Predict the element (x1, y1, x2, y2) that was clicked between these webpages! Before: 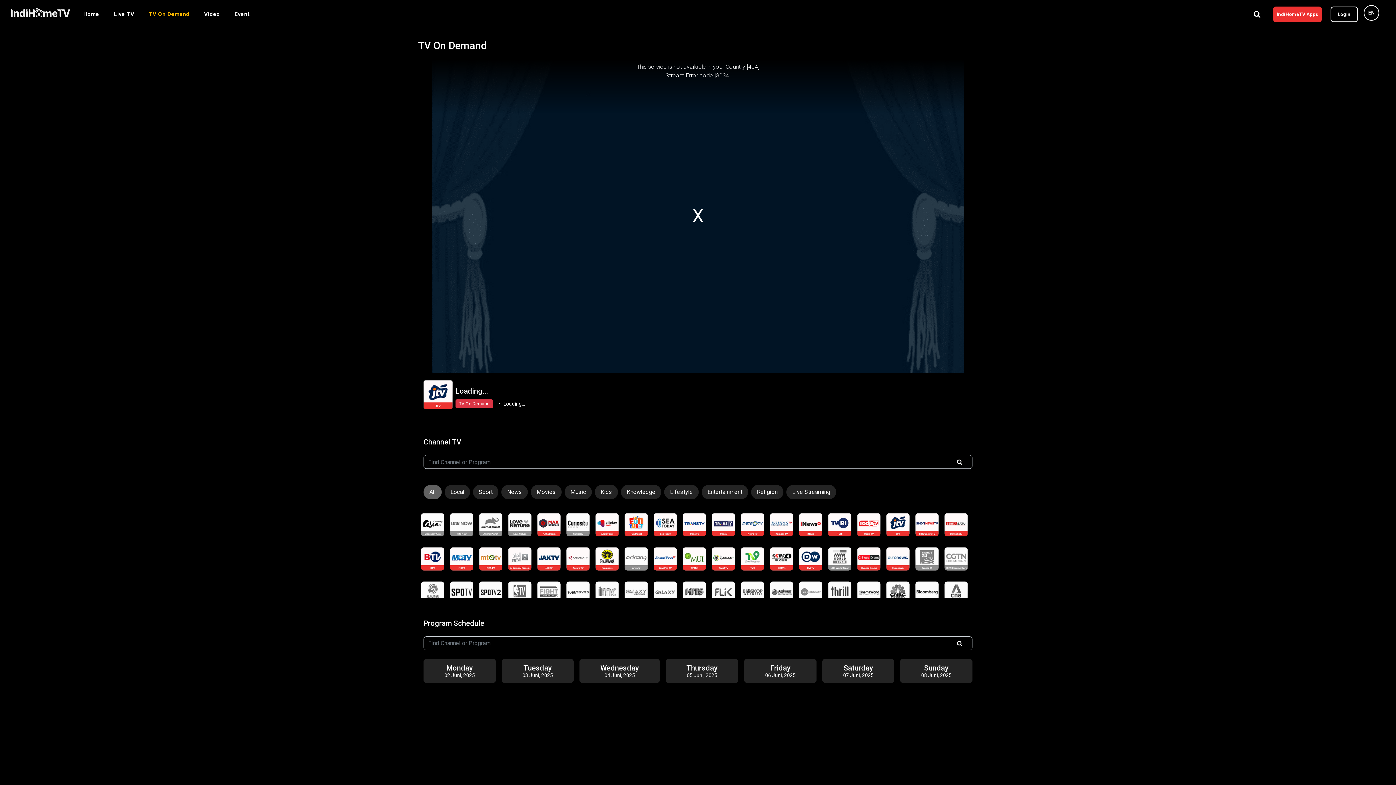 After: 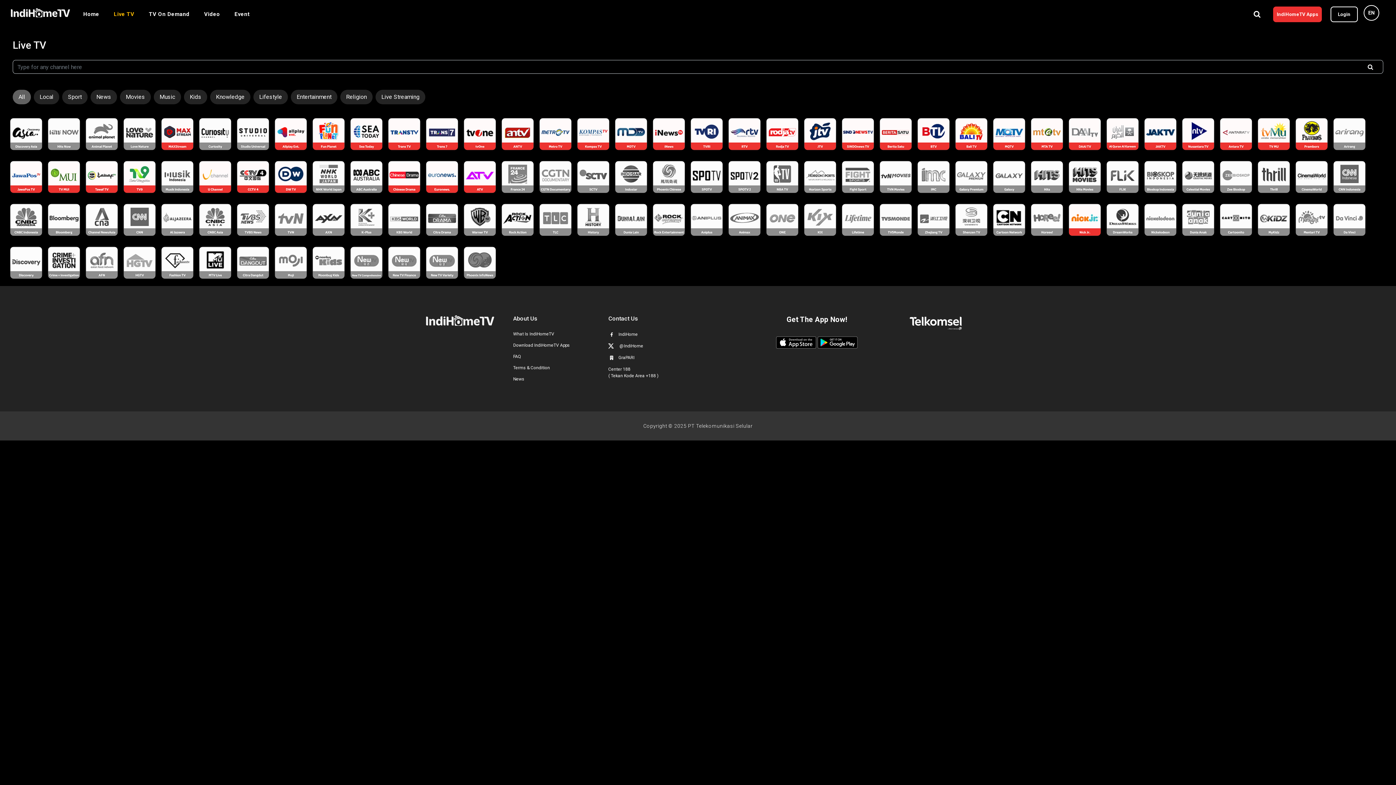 Action: bbox: (110, 7, 137, 21) label: Live TV